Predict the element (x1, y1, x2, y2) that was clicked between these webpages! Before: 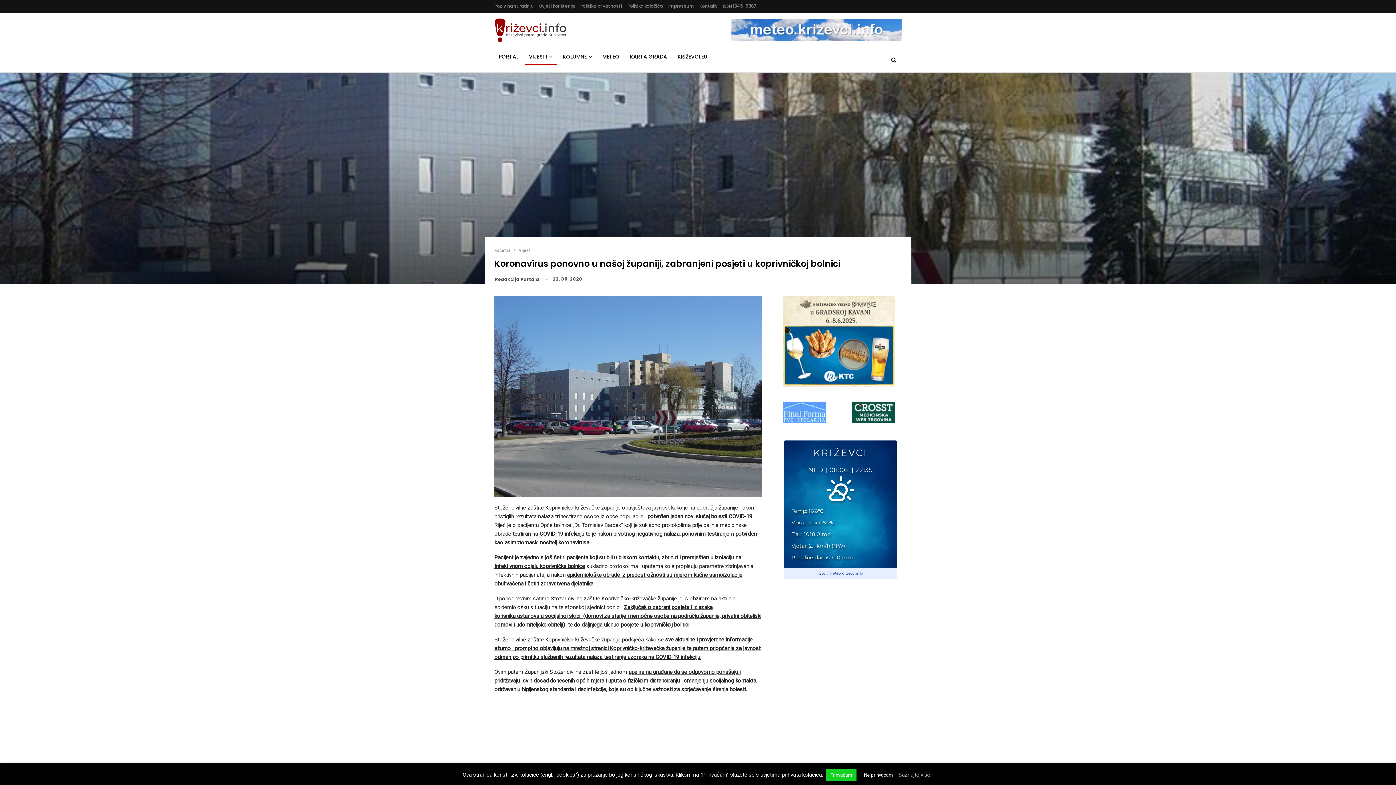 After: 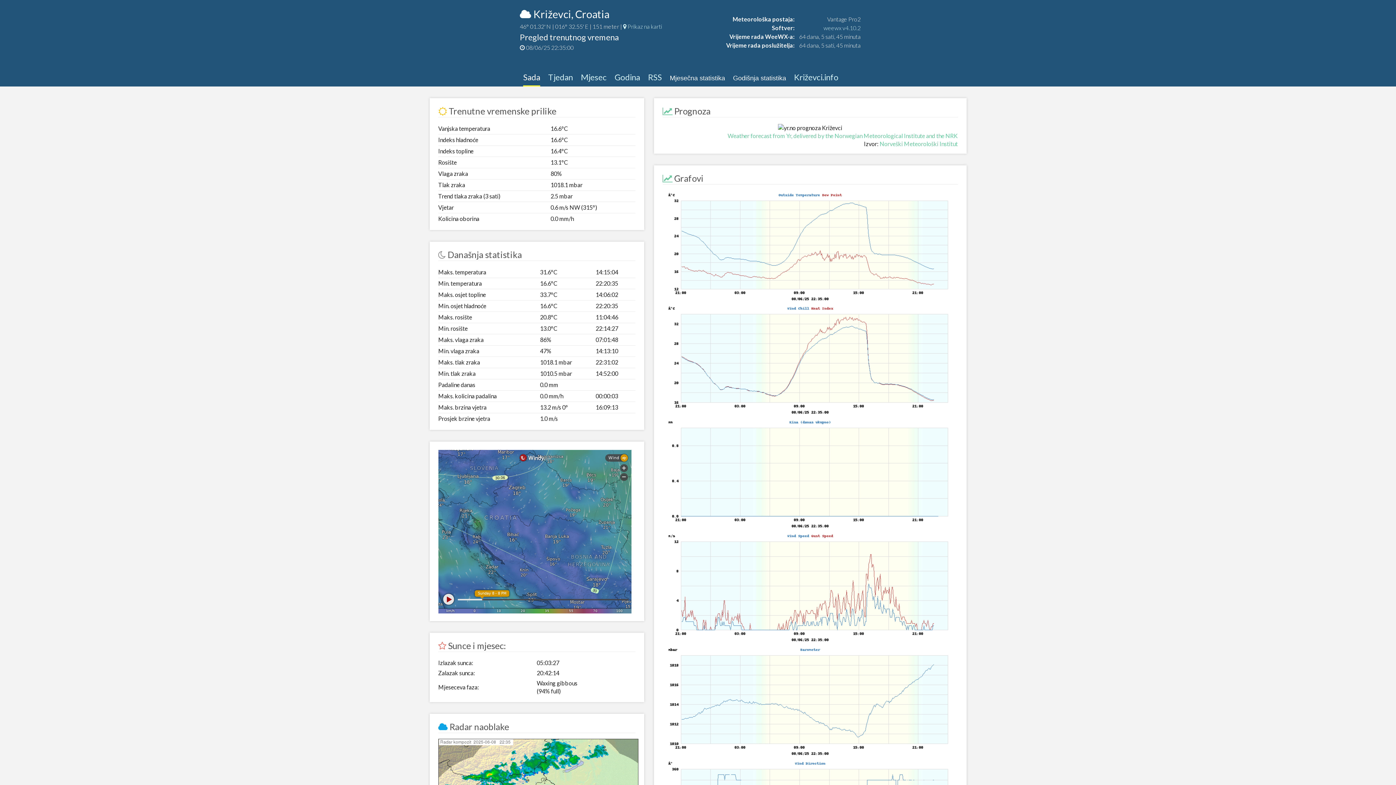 Action: bbox: (731, 27, 901, 32)